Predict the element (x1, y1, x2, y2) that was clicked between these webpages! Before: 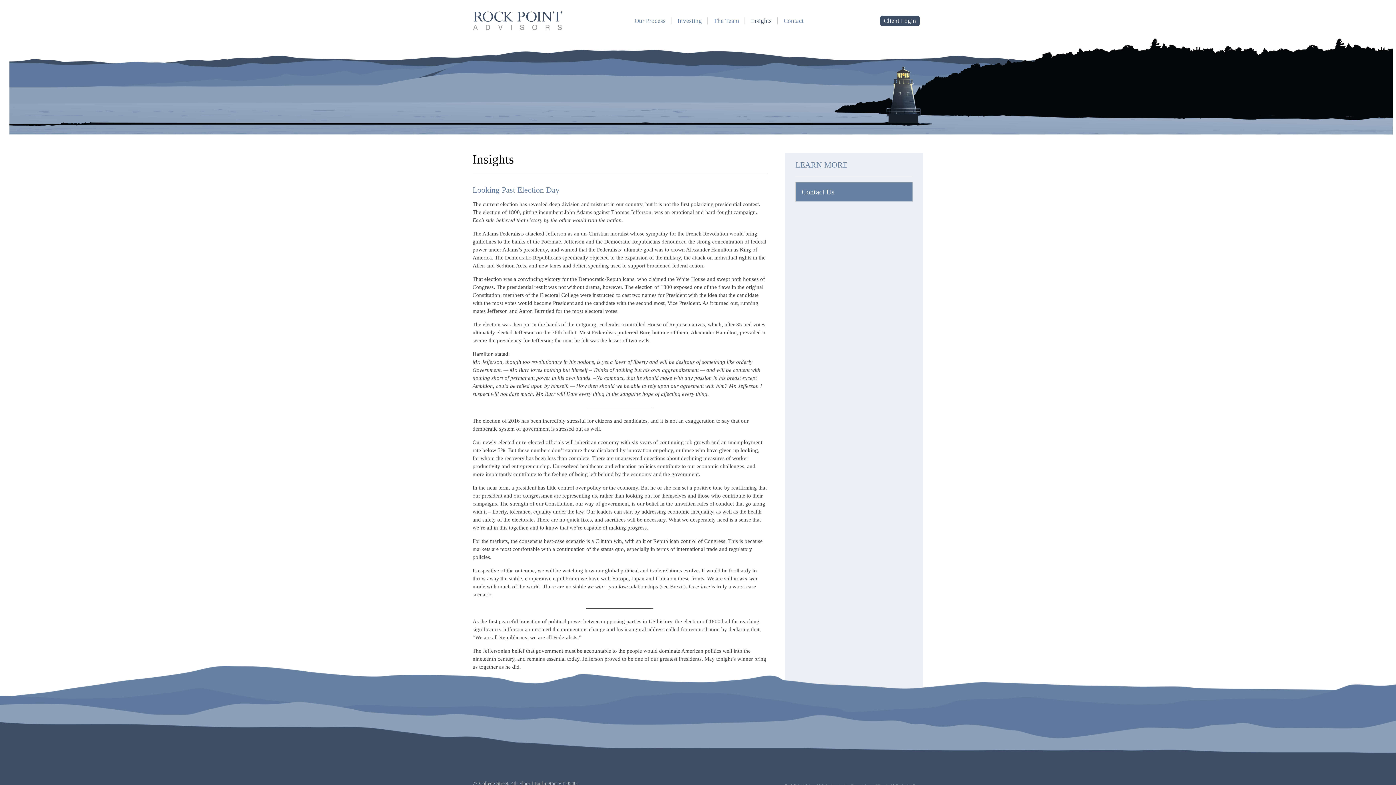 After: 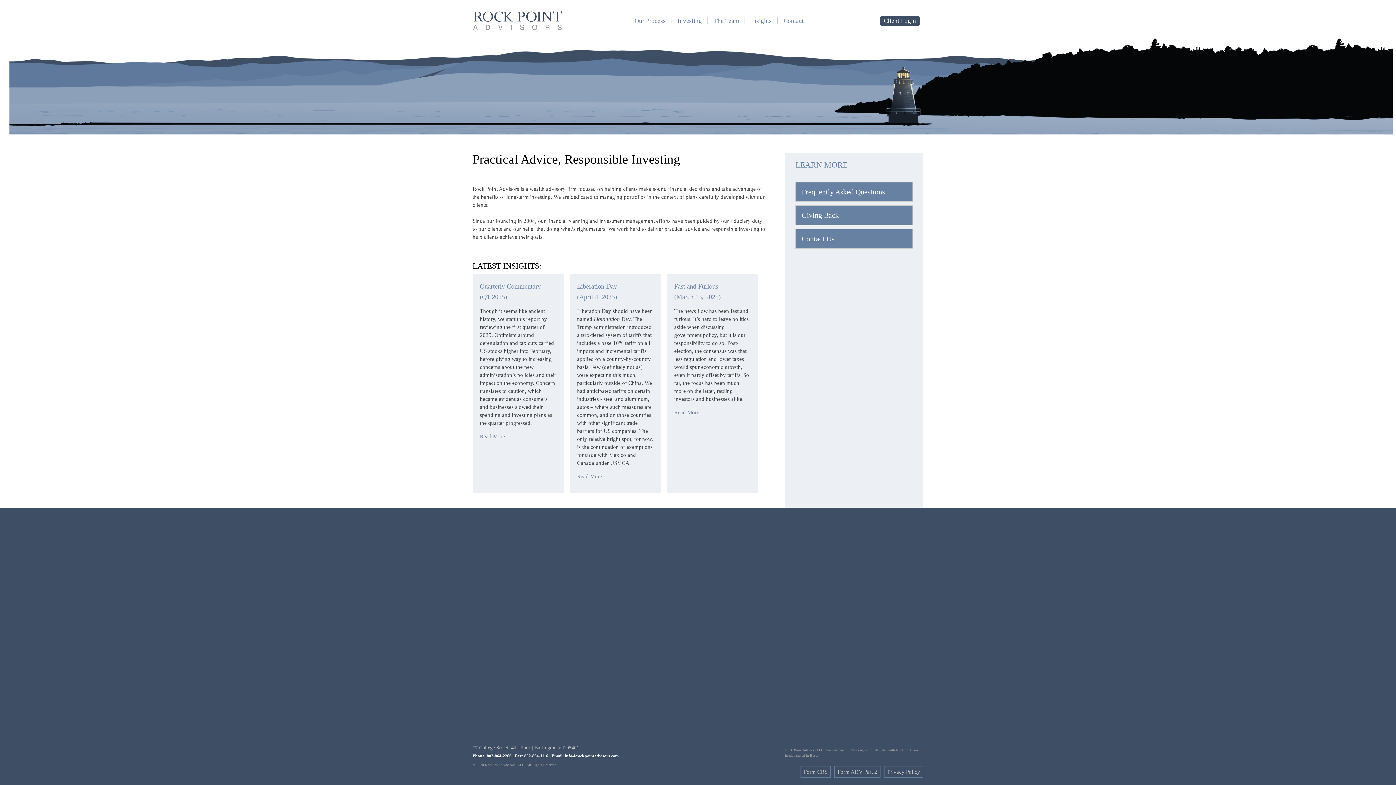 Action: bbox: (472, 26, 562, 31)